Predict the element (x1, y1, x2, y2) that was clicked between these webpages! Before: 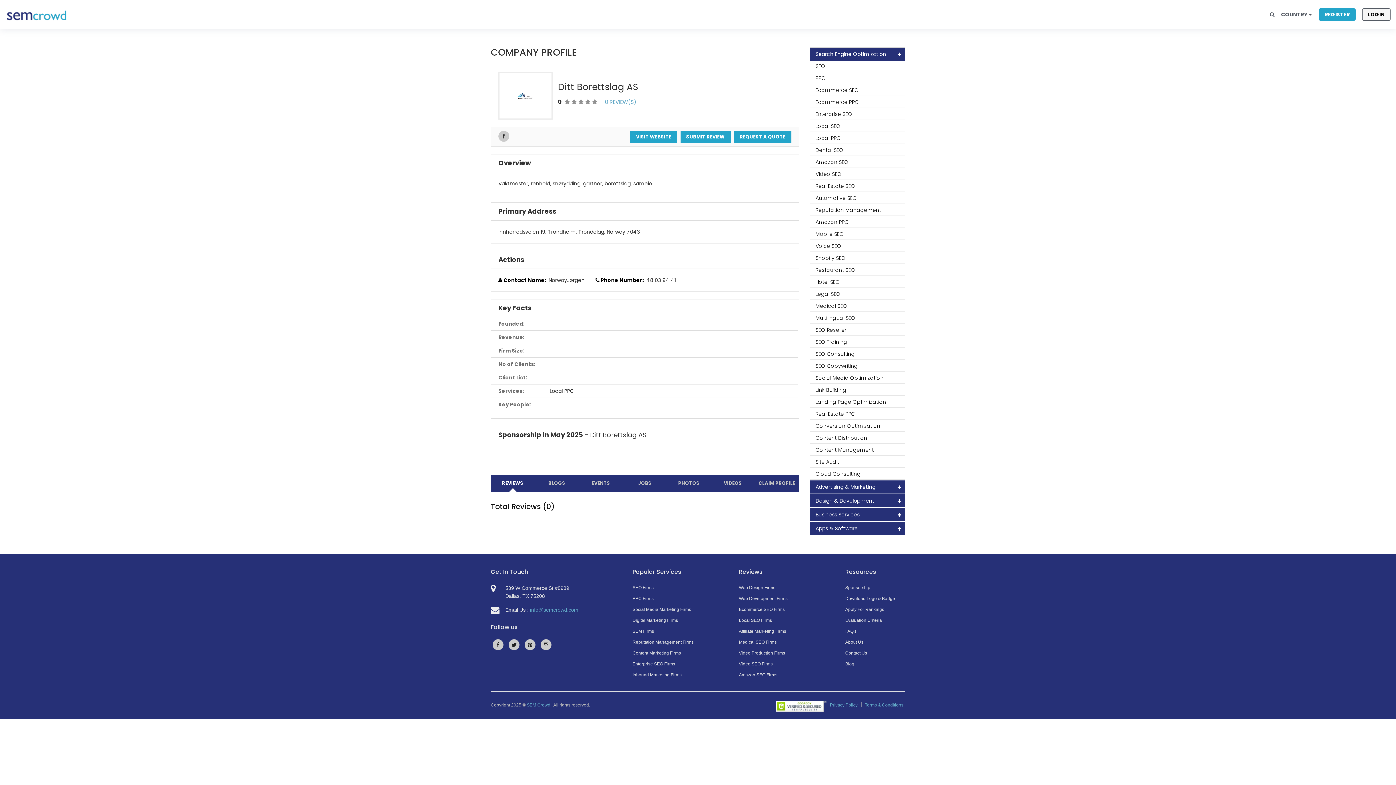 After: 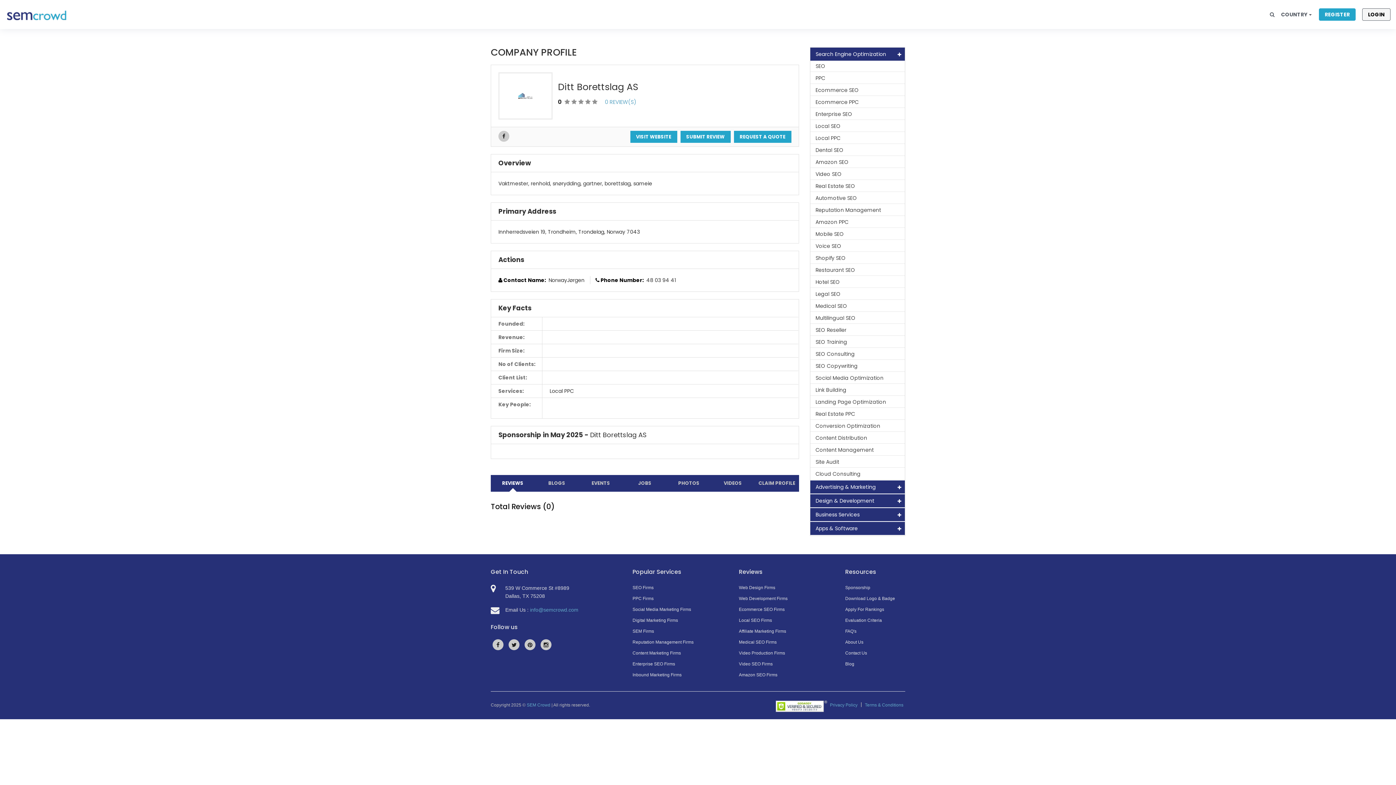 Action: bbox: (585, 98, 590, 105)